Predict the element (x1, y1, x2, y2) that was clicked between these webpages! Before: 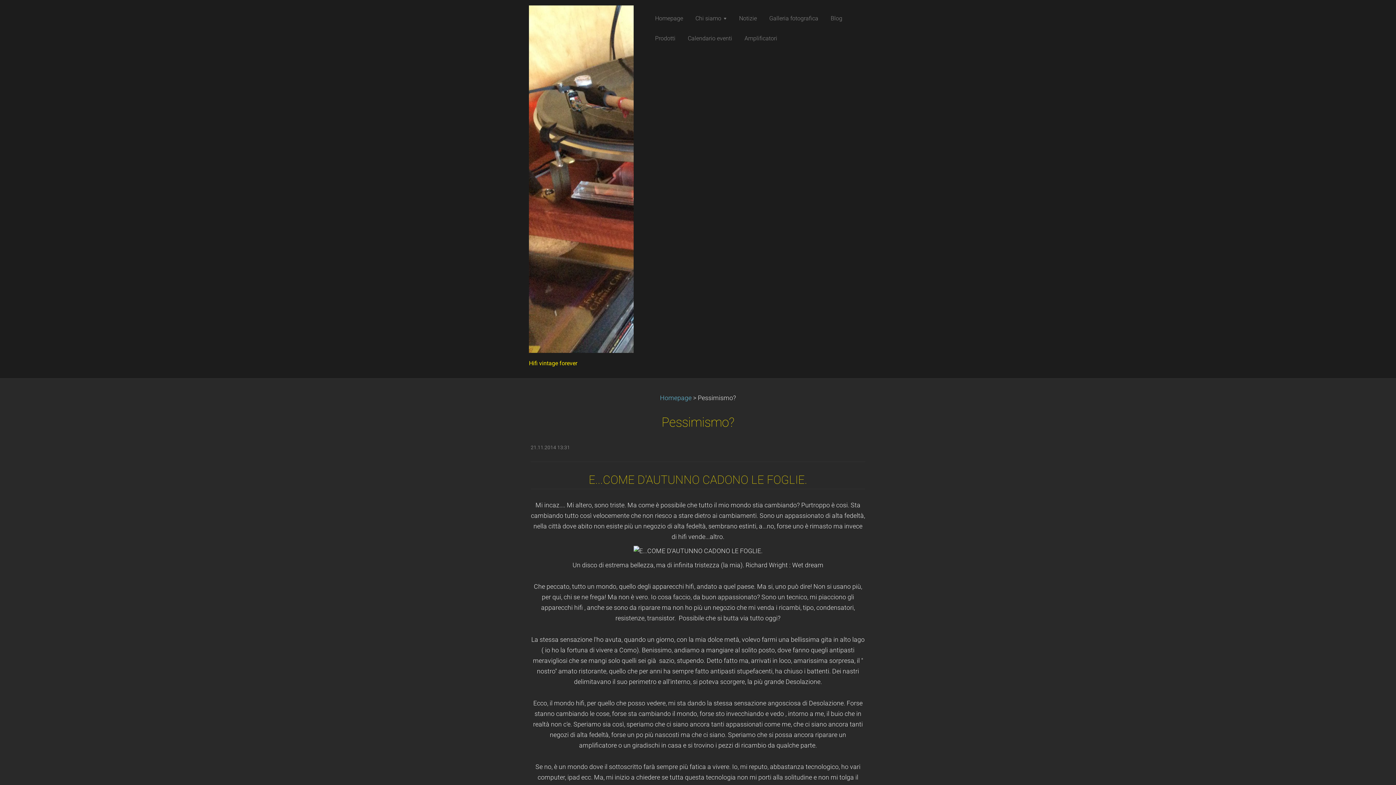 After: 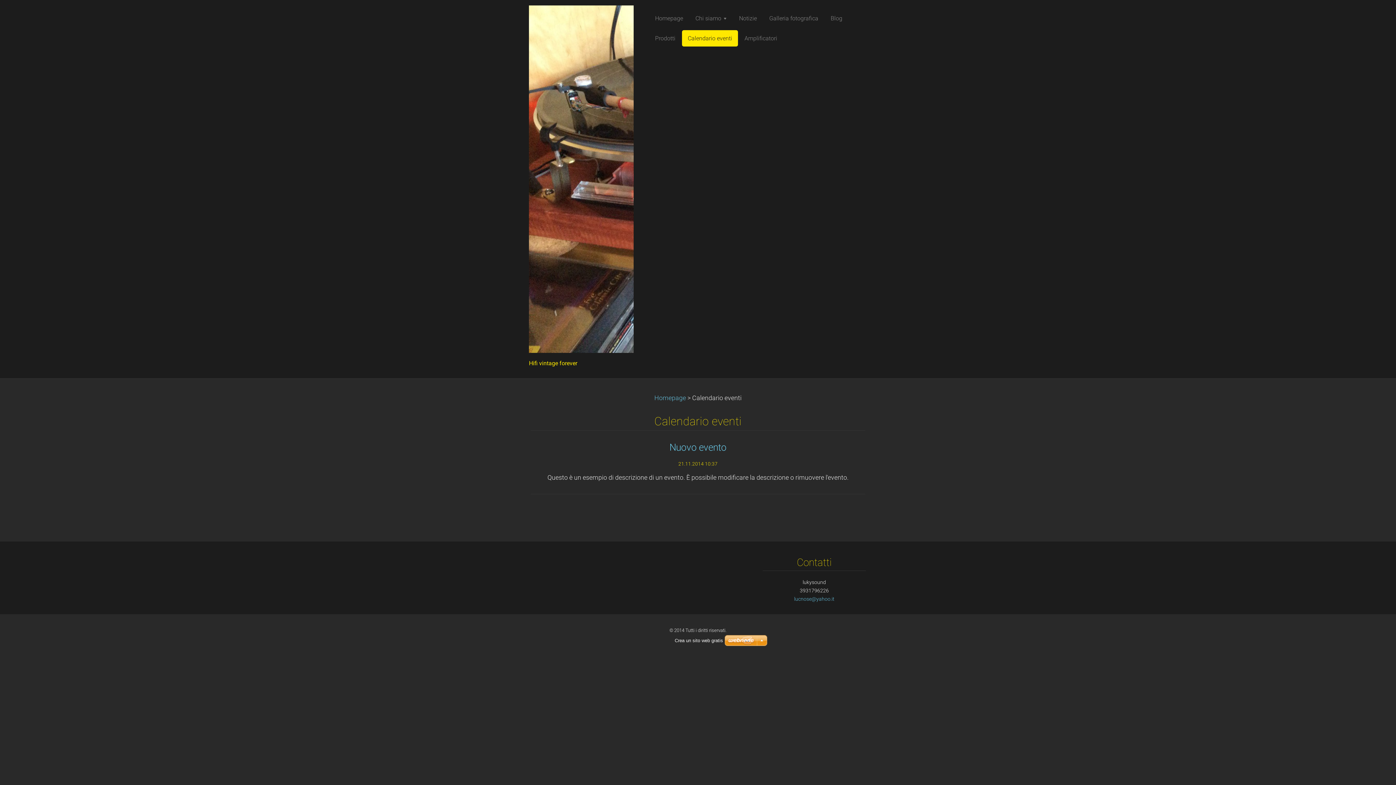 Action: bbox: (682, 30, 738, 46) label: Calendario eventi